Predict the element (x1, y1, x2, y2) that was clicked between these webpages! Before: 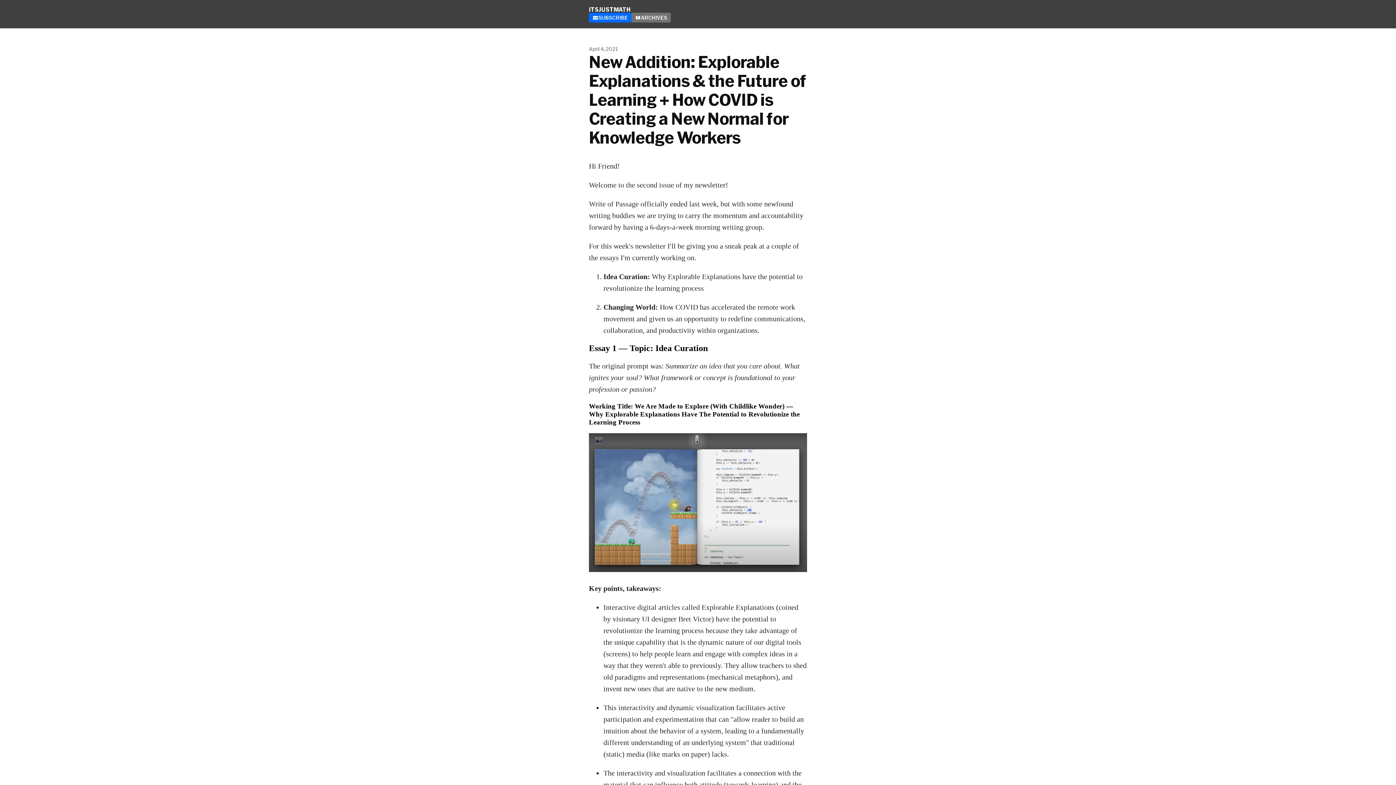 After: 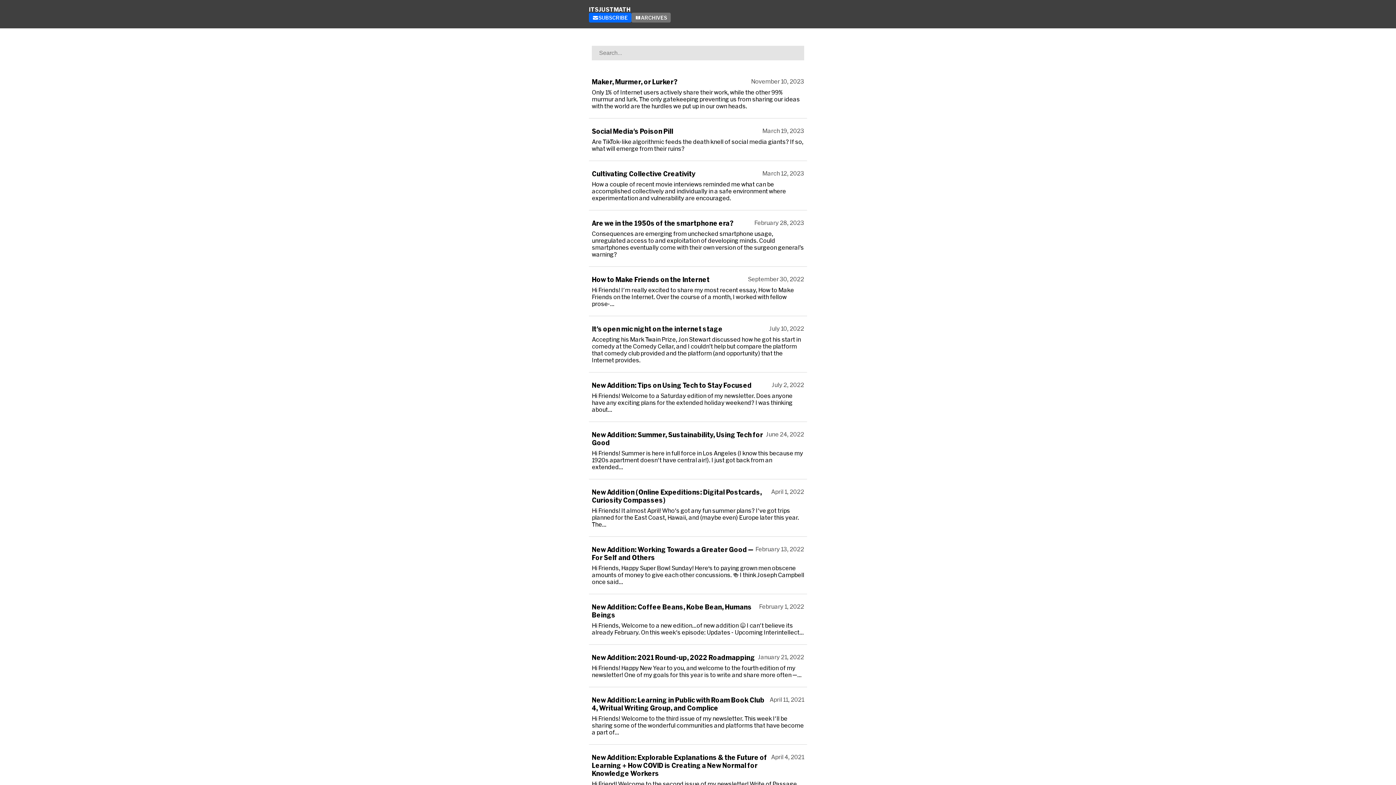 Action: label: ARCHIVES bbox: (631, 12, 670, 22)